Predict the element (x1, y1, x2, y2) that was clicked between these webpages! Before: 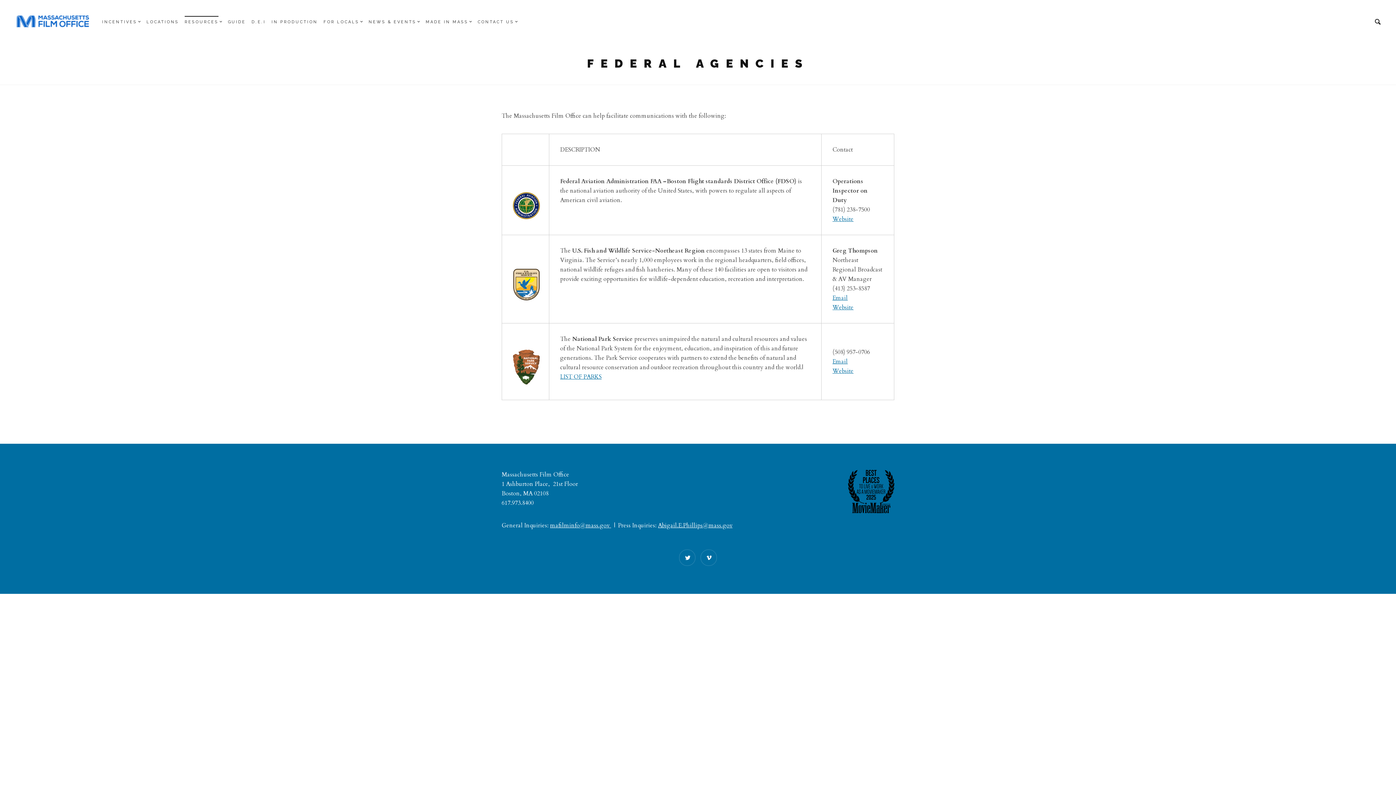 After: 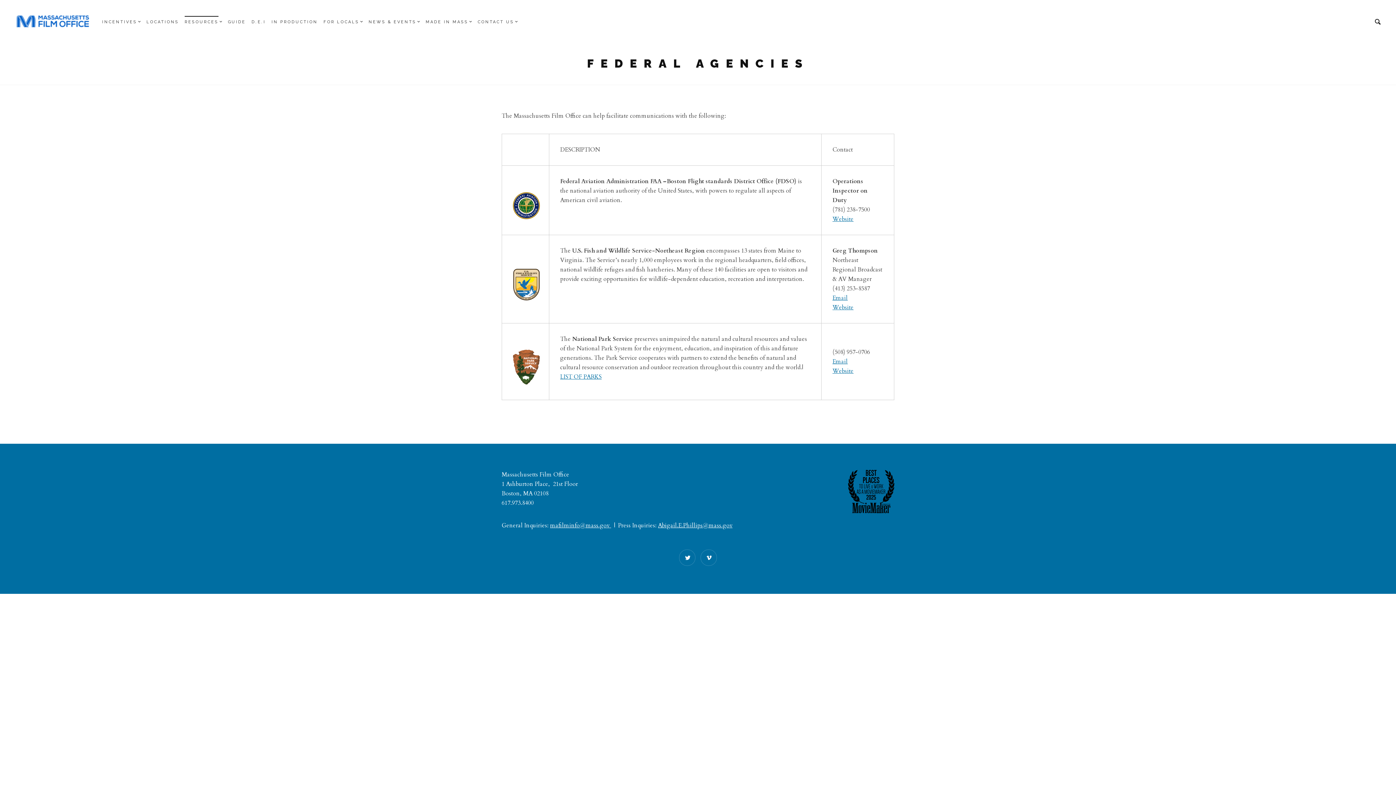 Action: bbox: (832, 367, 853, 375) label: Website